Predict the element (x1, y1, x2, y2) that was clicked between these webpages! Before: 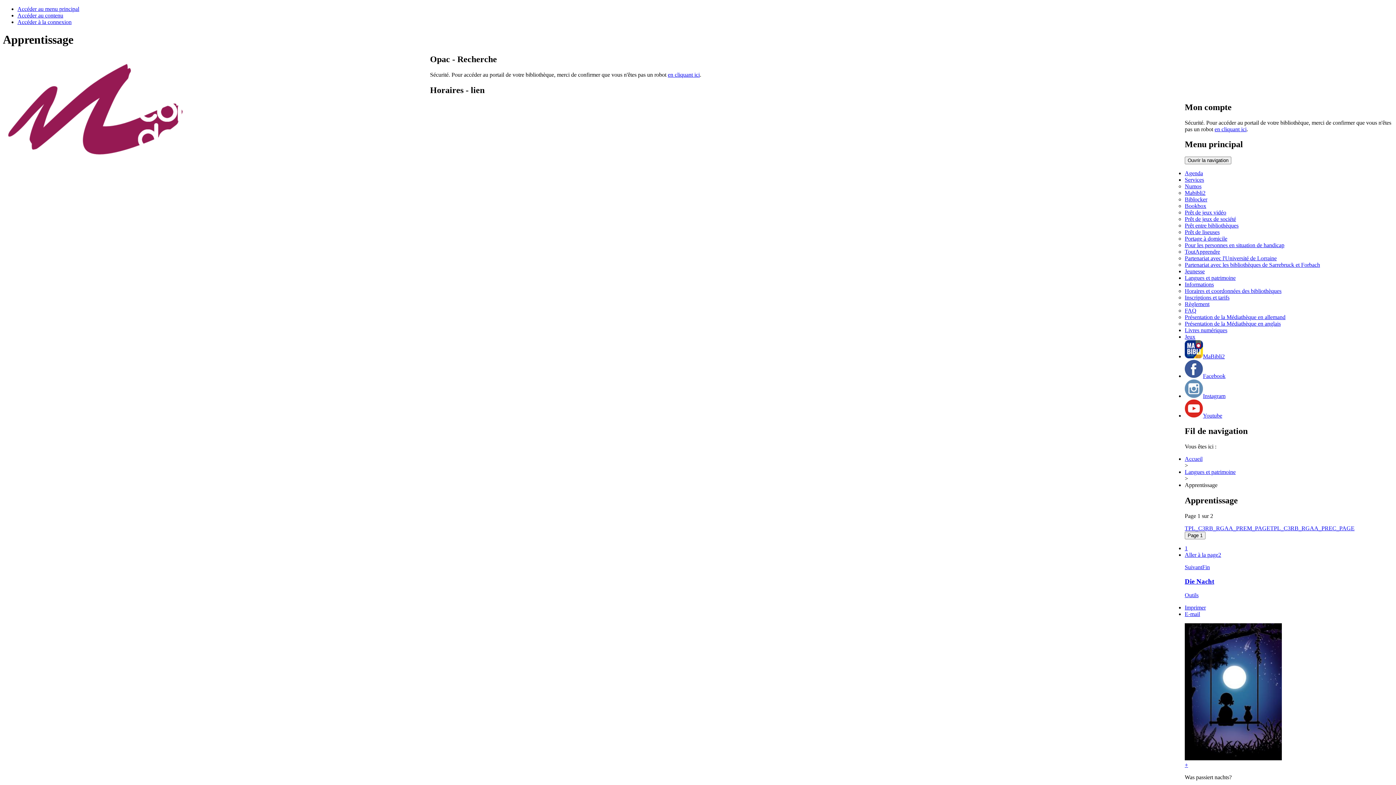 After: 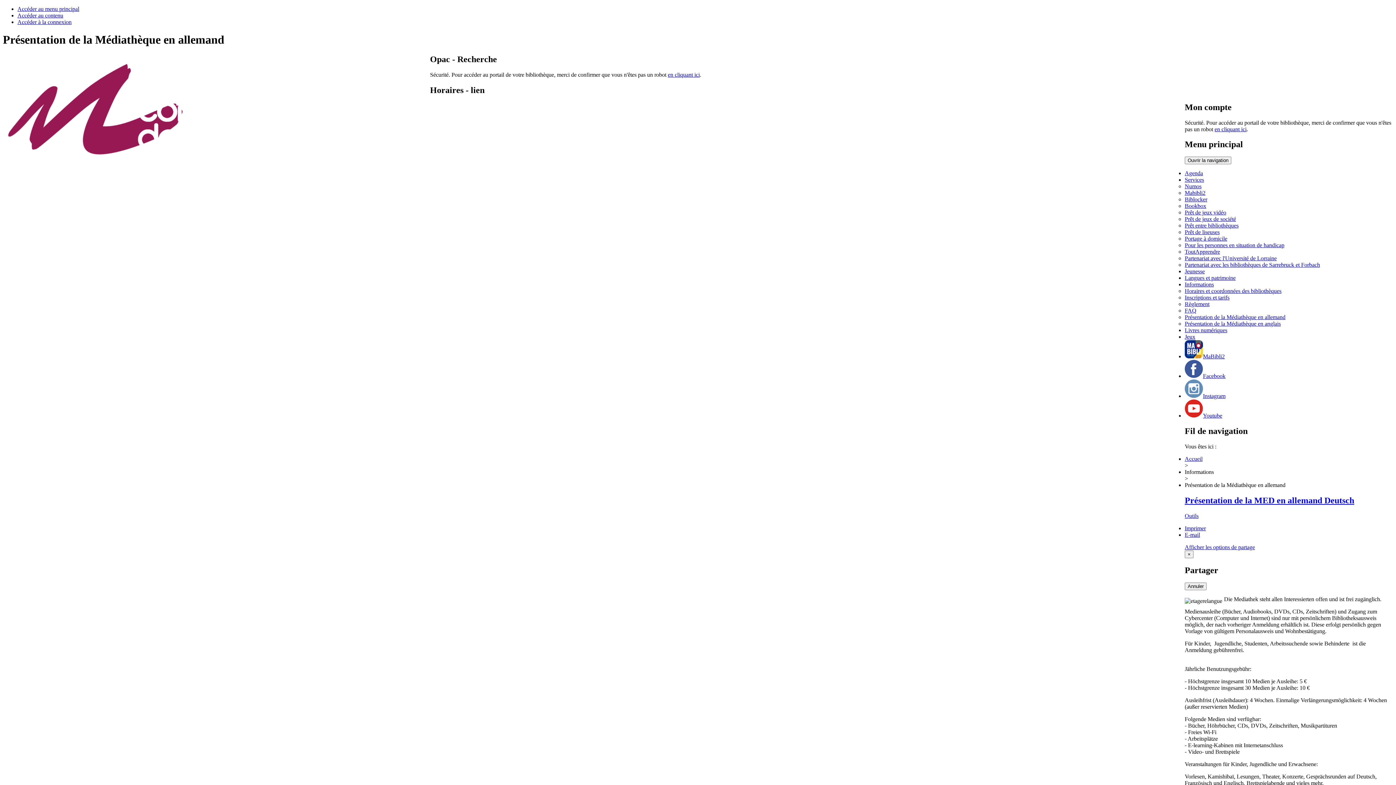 Action: bbox: (1185, 314, 1285, 320) label: Présentation de la Médiathèque en allemand